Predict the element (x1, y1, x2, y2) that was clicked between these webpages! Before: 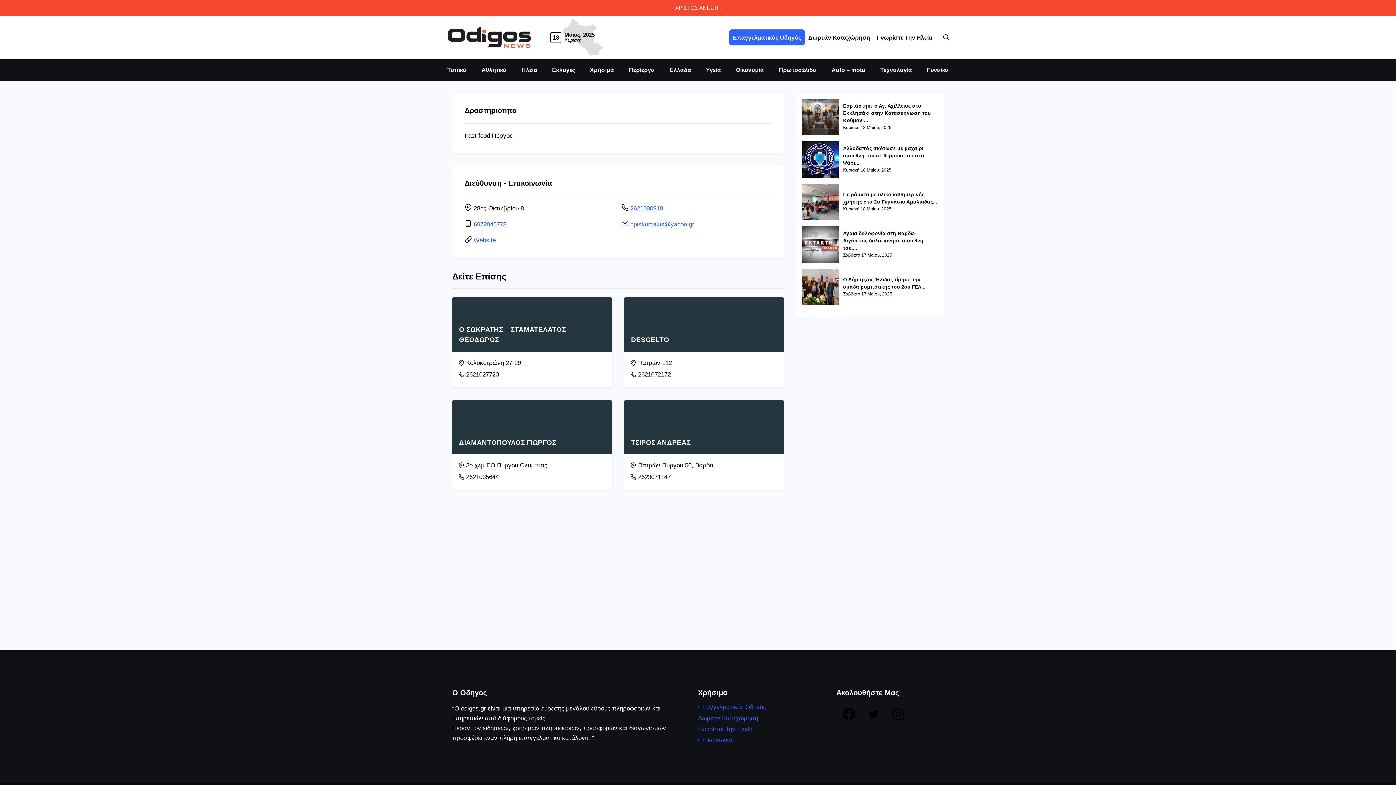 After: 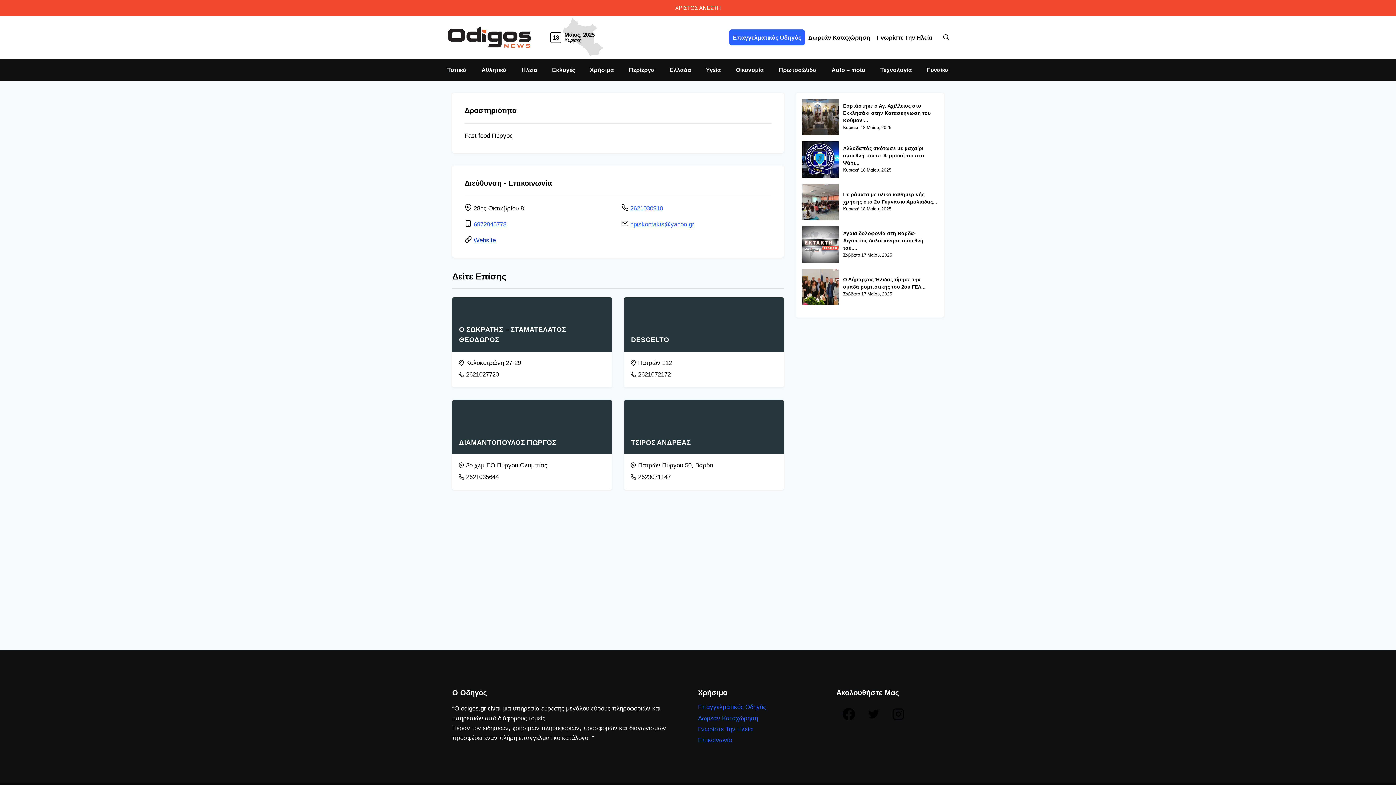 Action: label: Website bbox: (473, 236, 496, 243)